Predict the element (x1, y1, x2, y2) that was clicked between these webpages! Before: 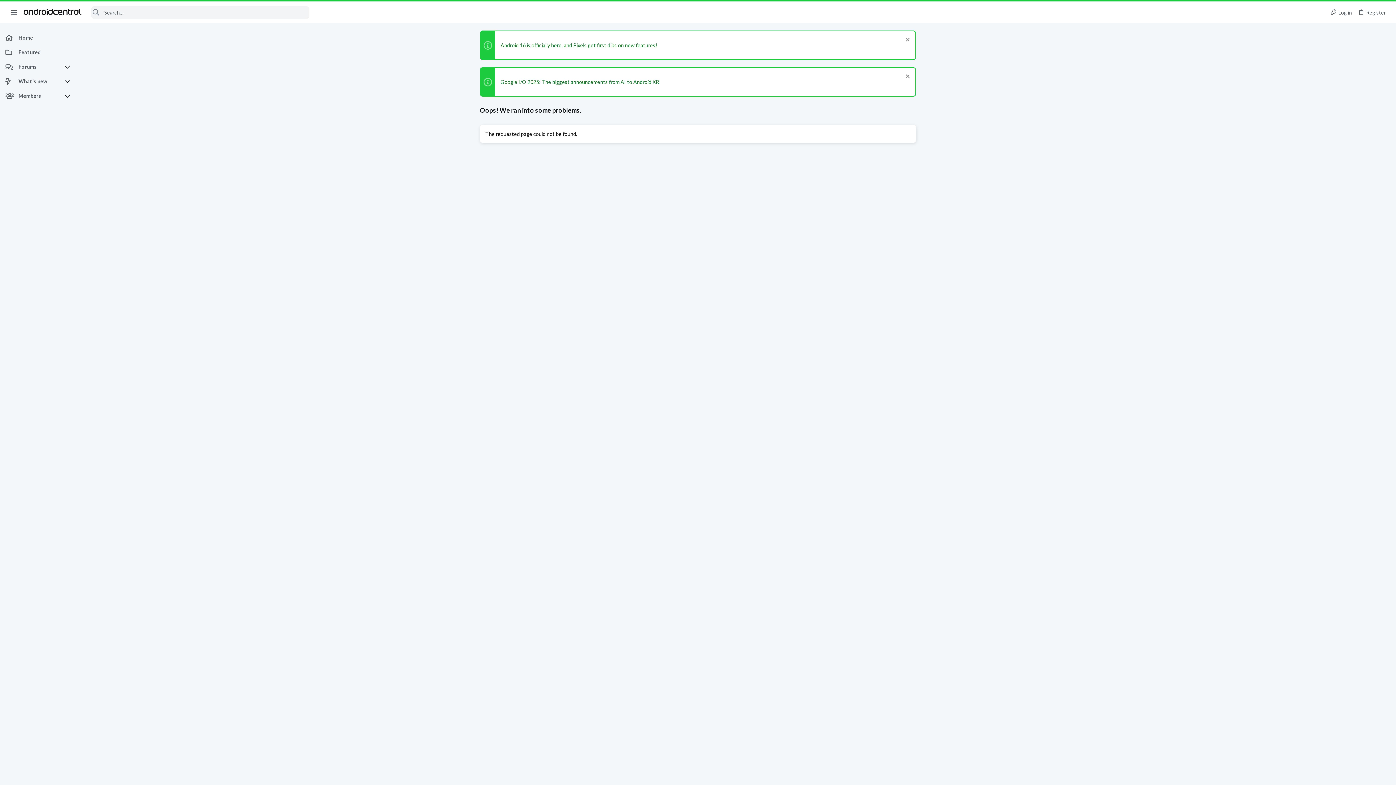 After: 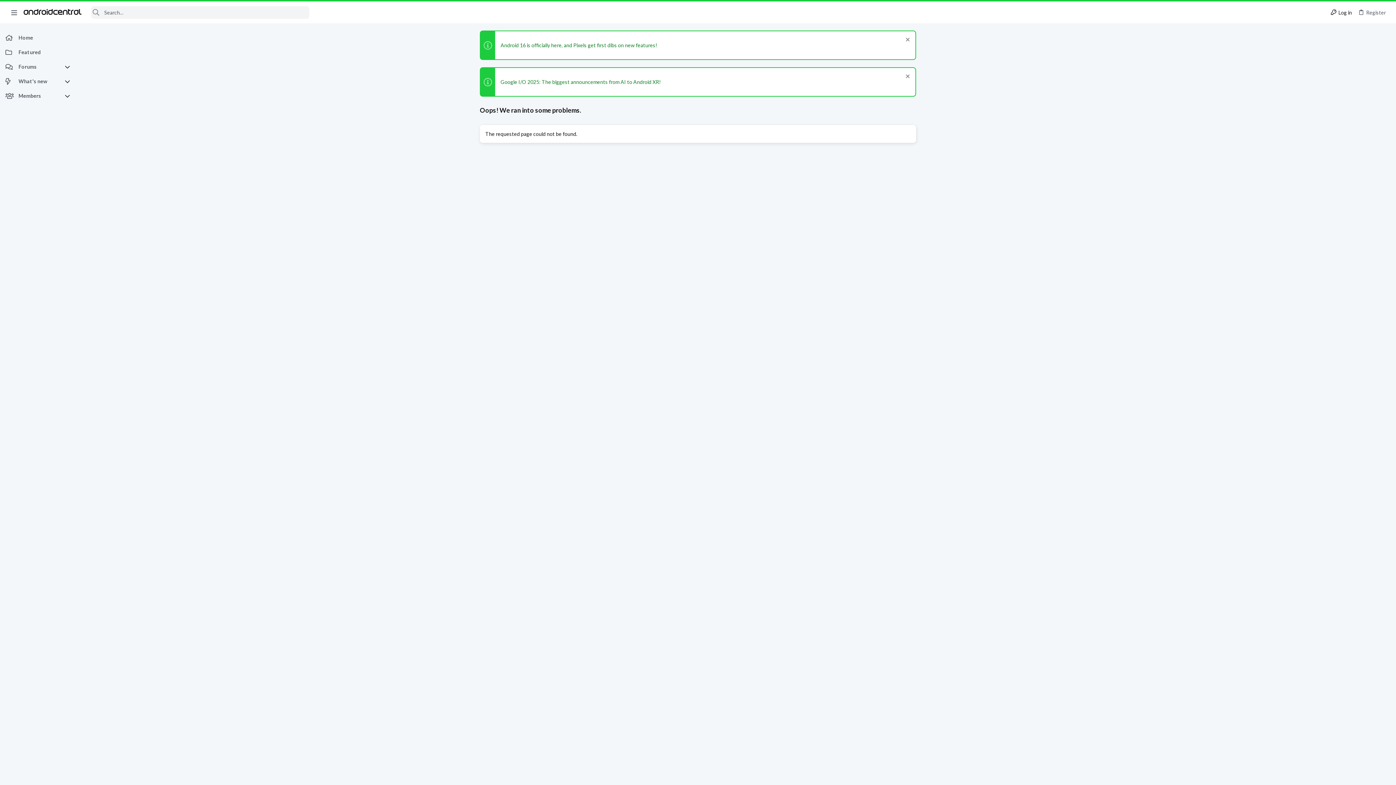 Action: bbox: (1327, 6, 1355, 18) label: Log in